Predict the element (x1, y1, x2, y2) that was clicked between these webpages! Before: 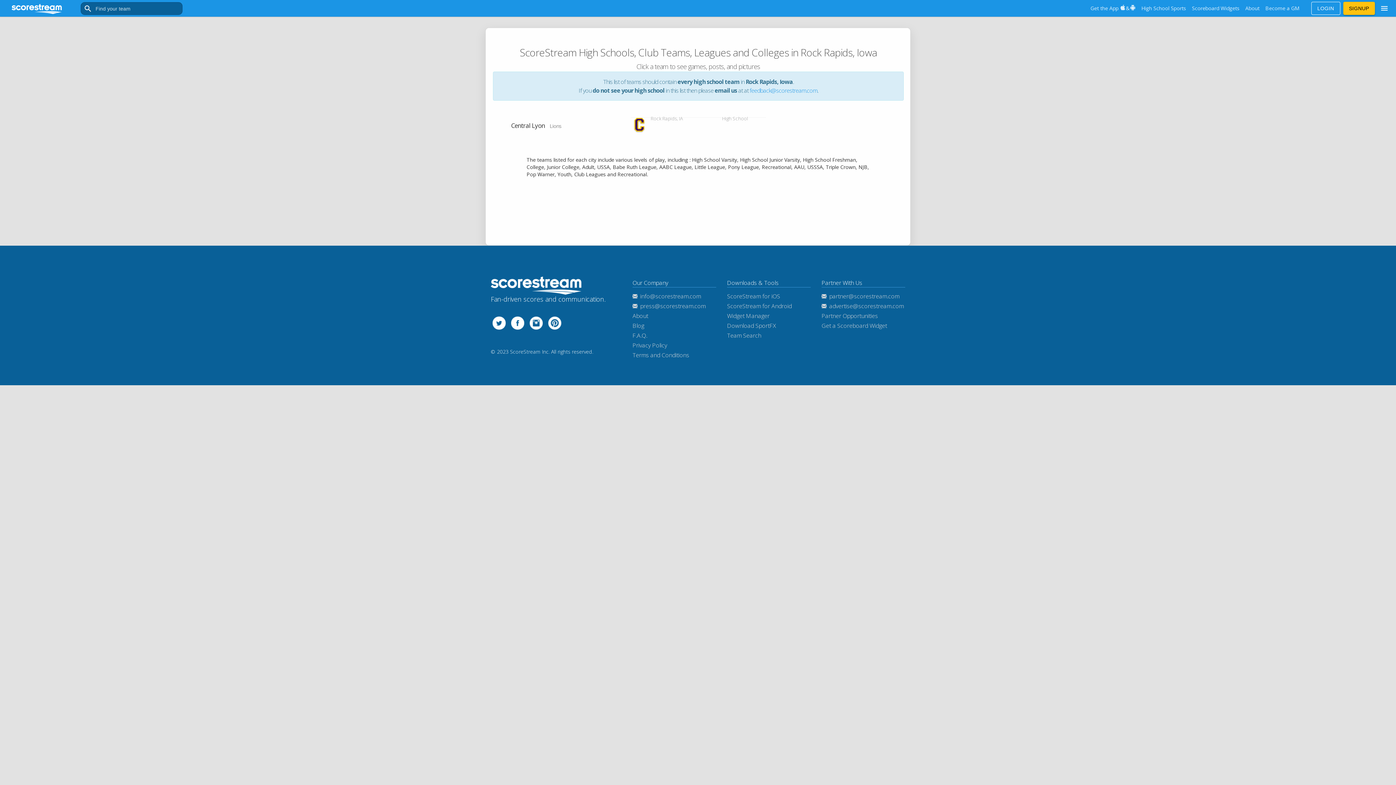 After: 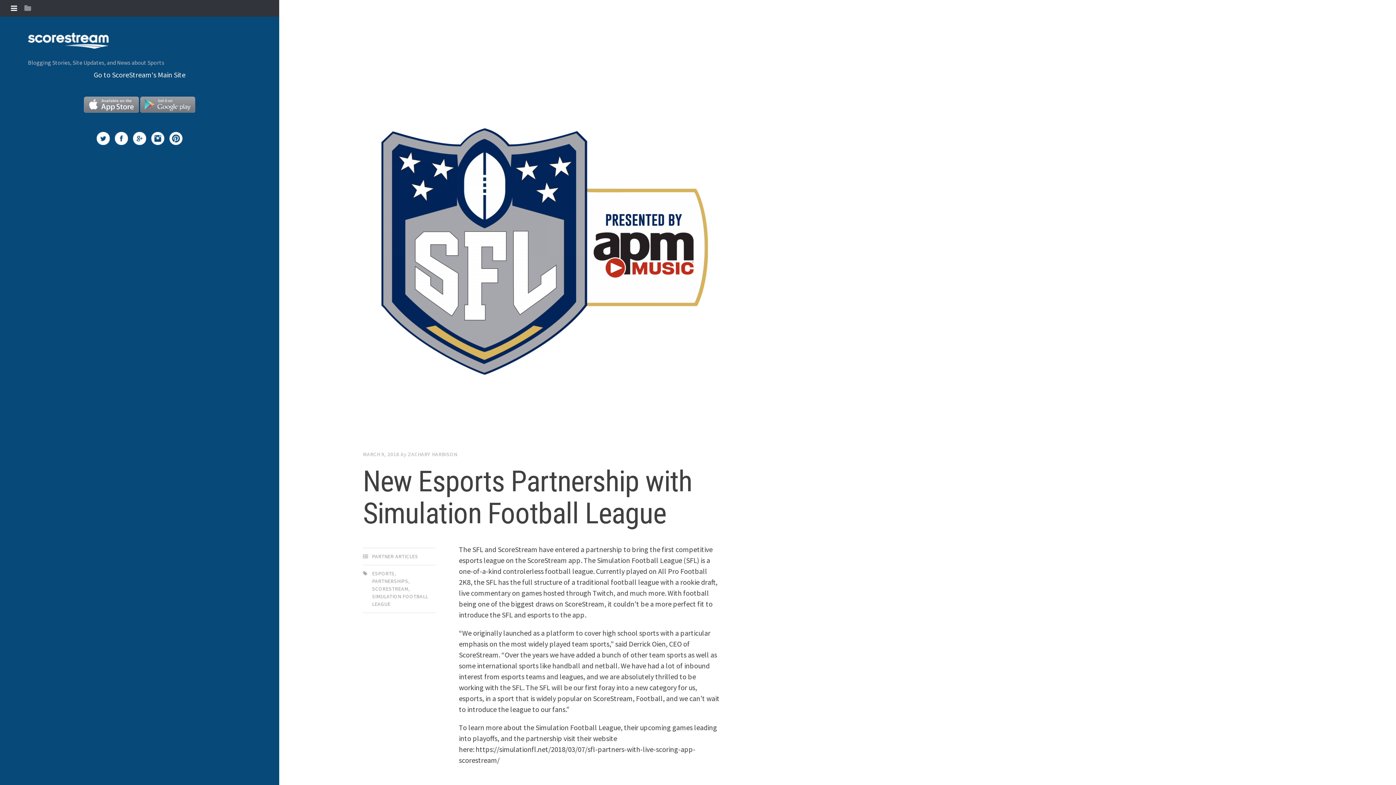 Action: bbox: (632, 321, 644, 329) label: Blog